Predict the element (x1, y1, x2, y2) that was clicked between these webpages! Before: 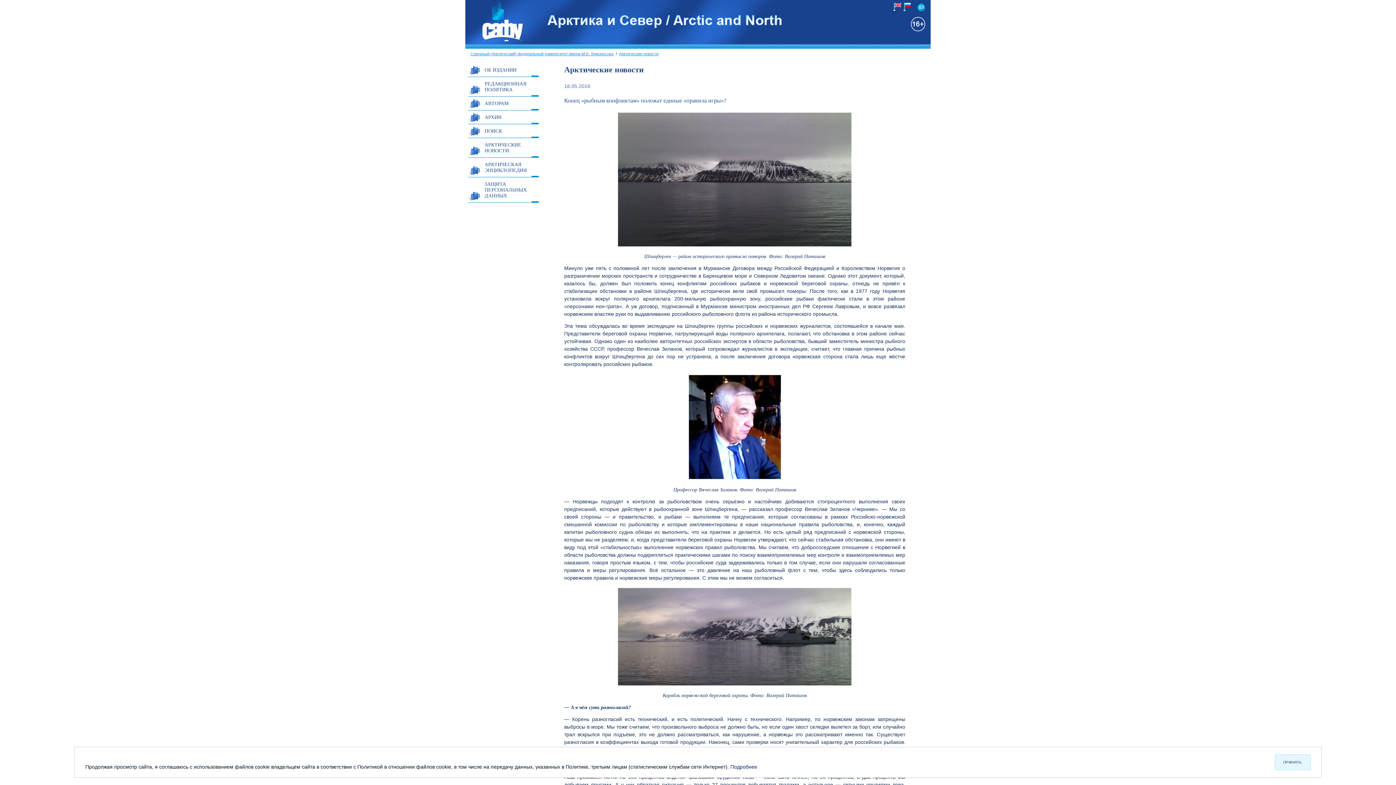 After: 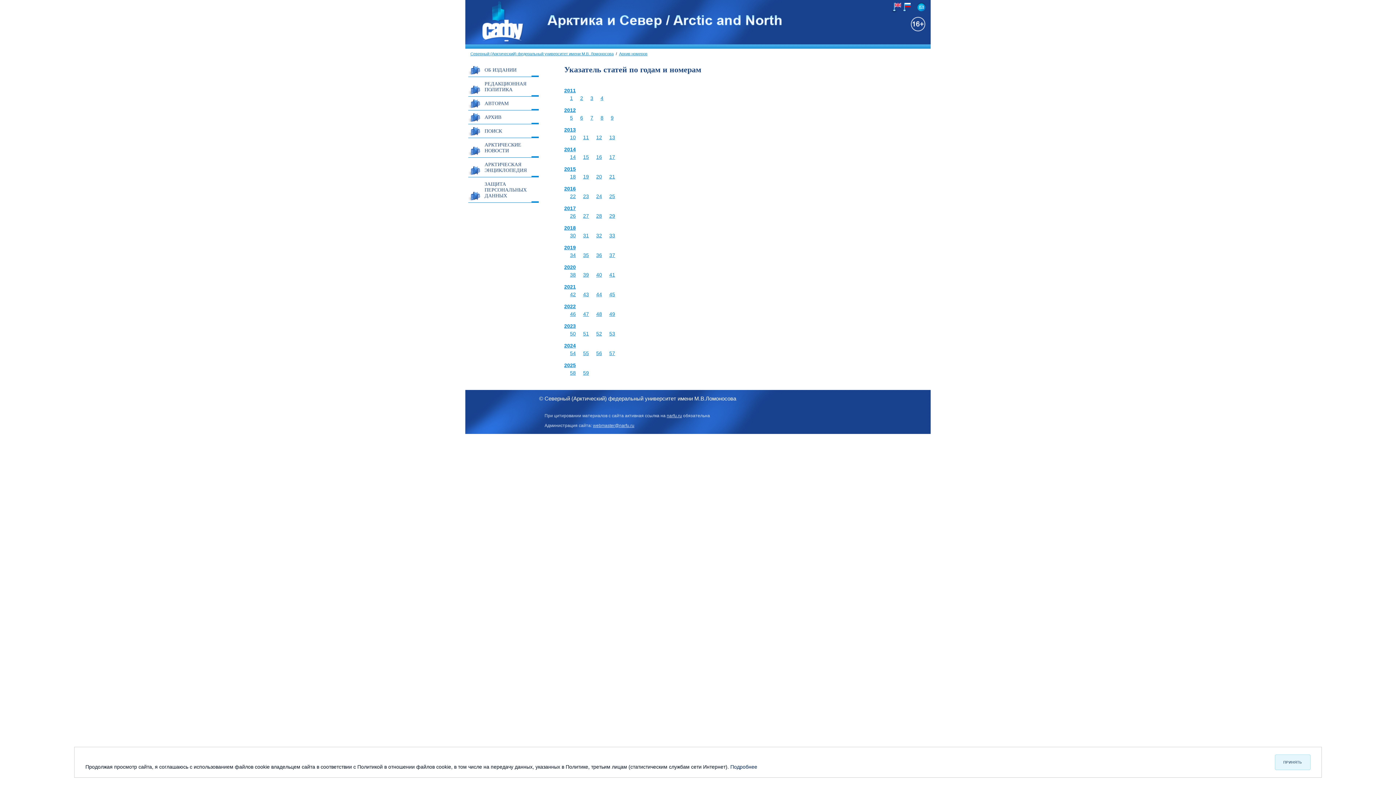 Action: bbox: (468, 110, 538, 124) label: АРХИВ